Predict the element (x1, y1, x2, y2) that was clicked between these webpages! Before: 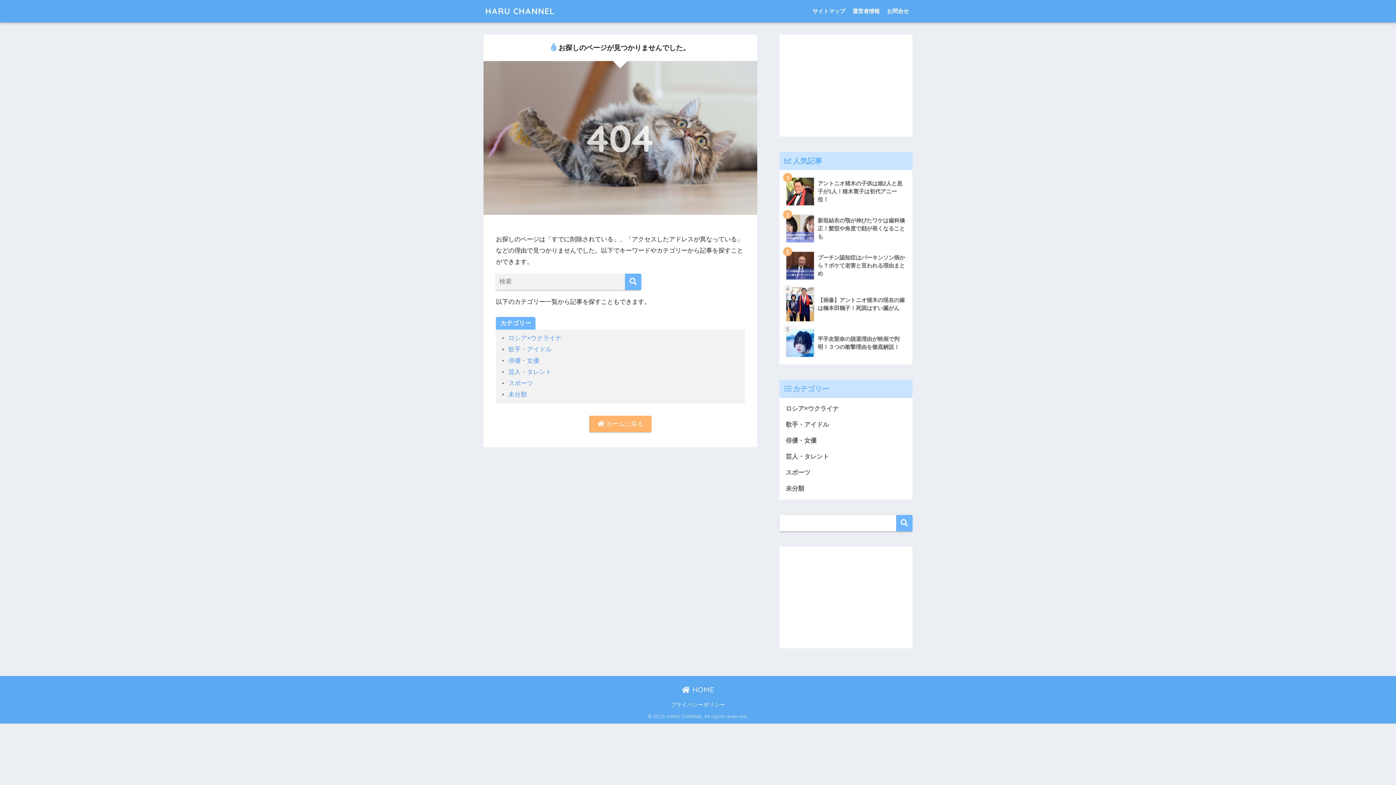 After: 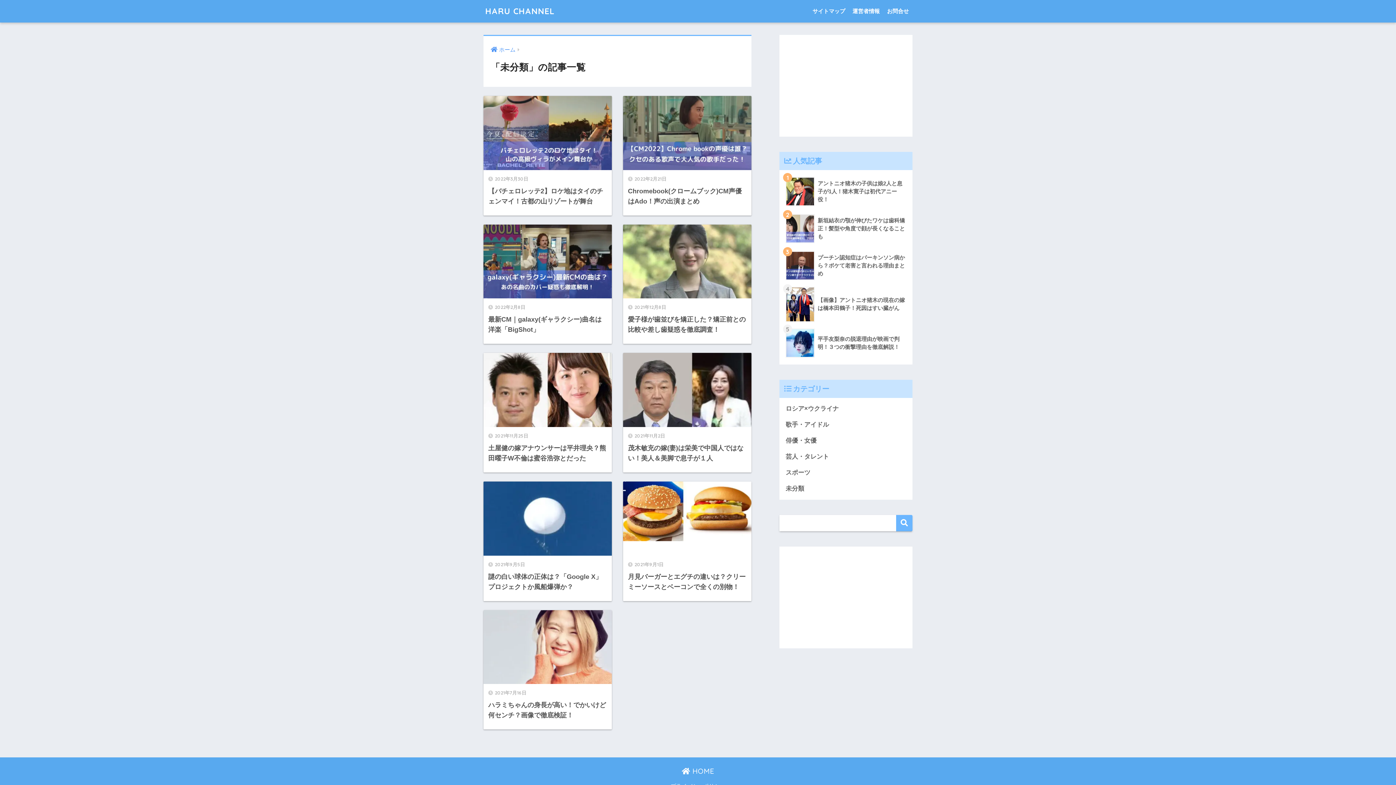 Action: label: 未分類 bbox: (783, 481, 909, 497)